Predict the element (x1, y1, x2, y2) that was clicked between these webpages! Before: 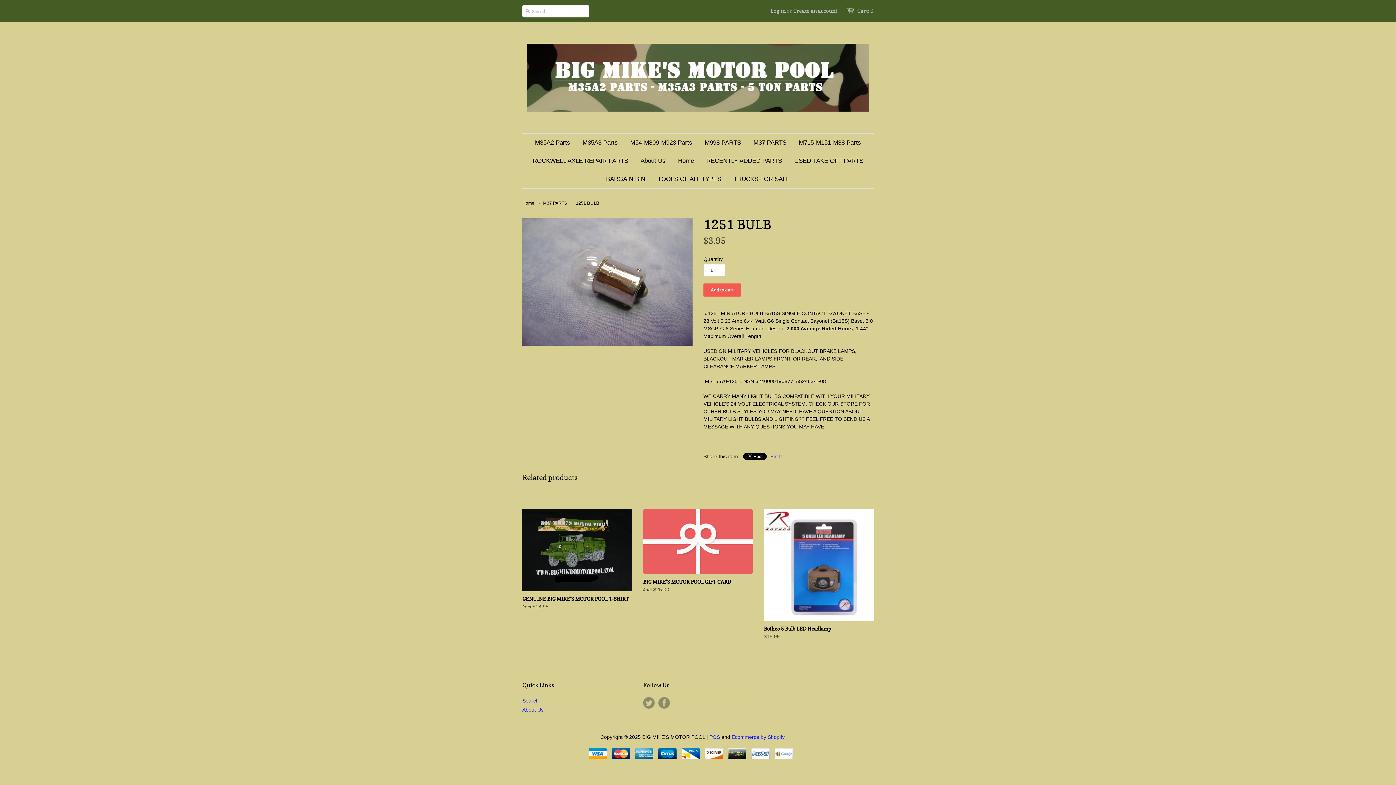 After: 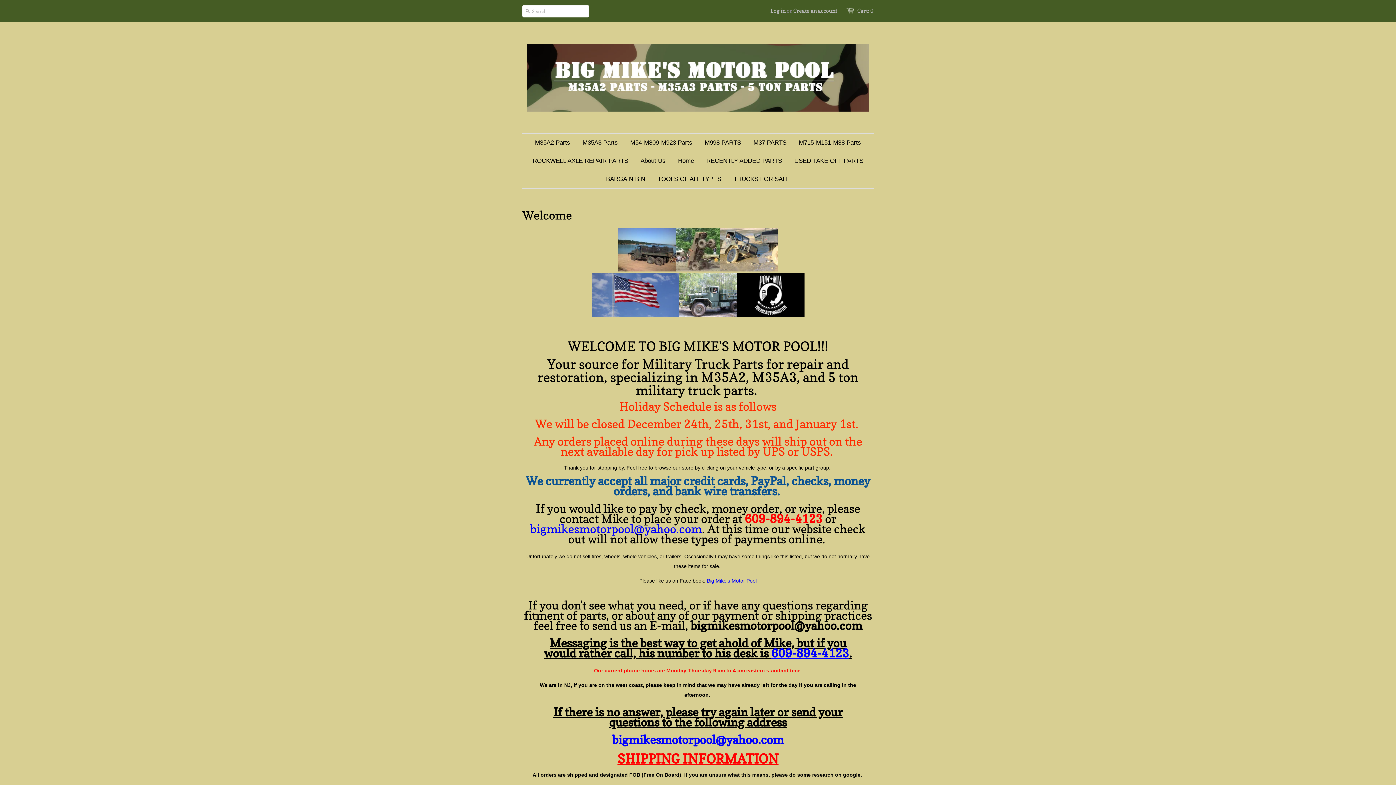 Action: bbox: (522, 200, 534, 205) label: Home